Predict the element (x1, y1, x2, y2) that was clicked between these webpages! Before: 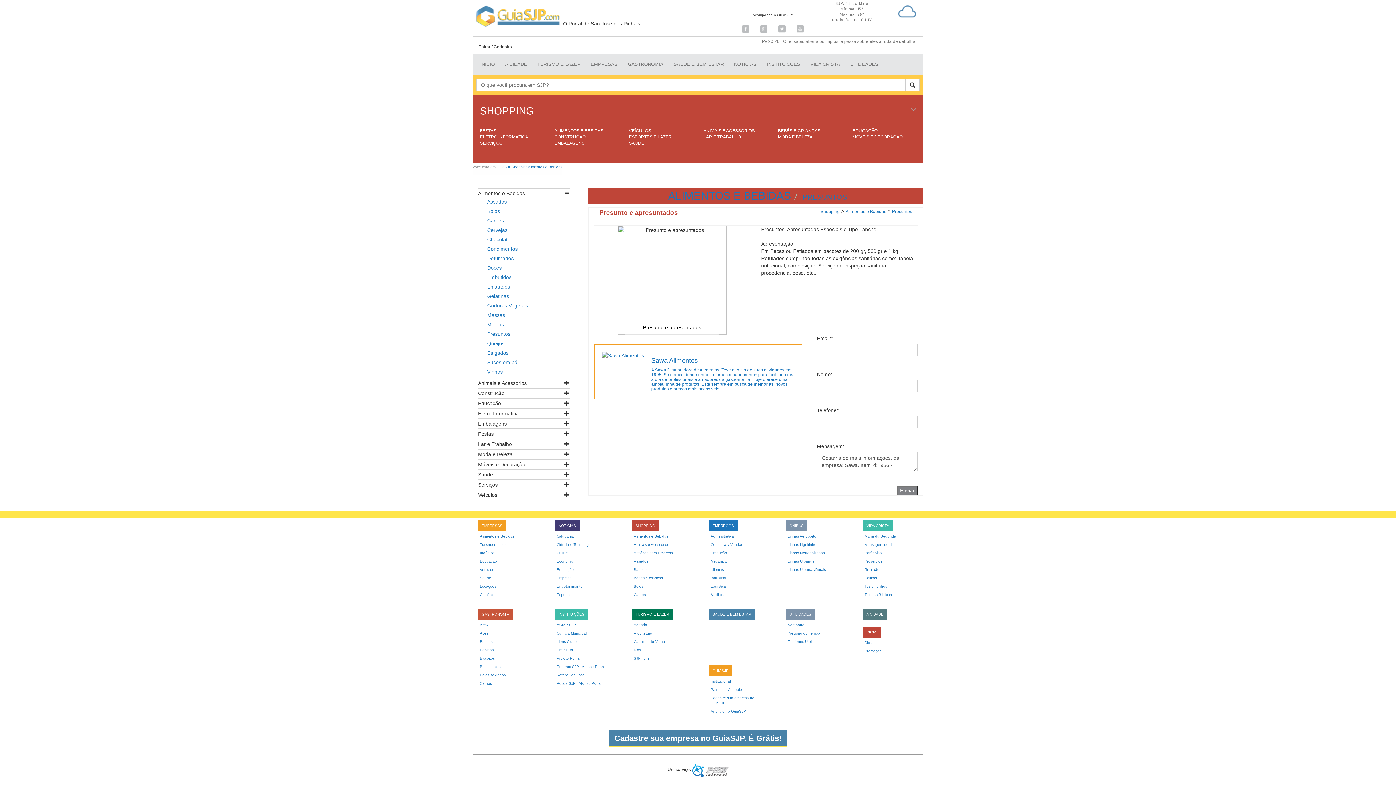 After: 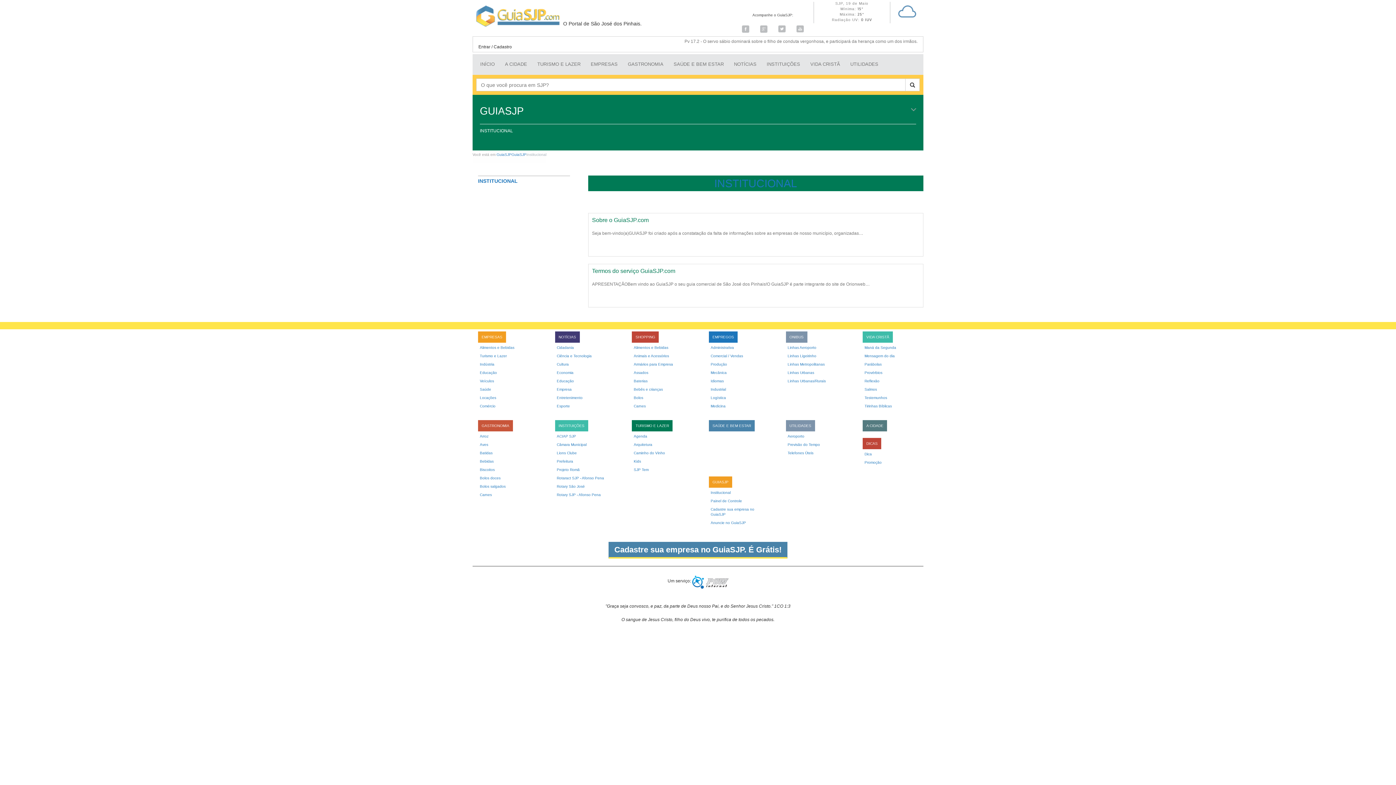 Action: label: Institucional bbox: (710, 679, 730, 683)